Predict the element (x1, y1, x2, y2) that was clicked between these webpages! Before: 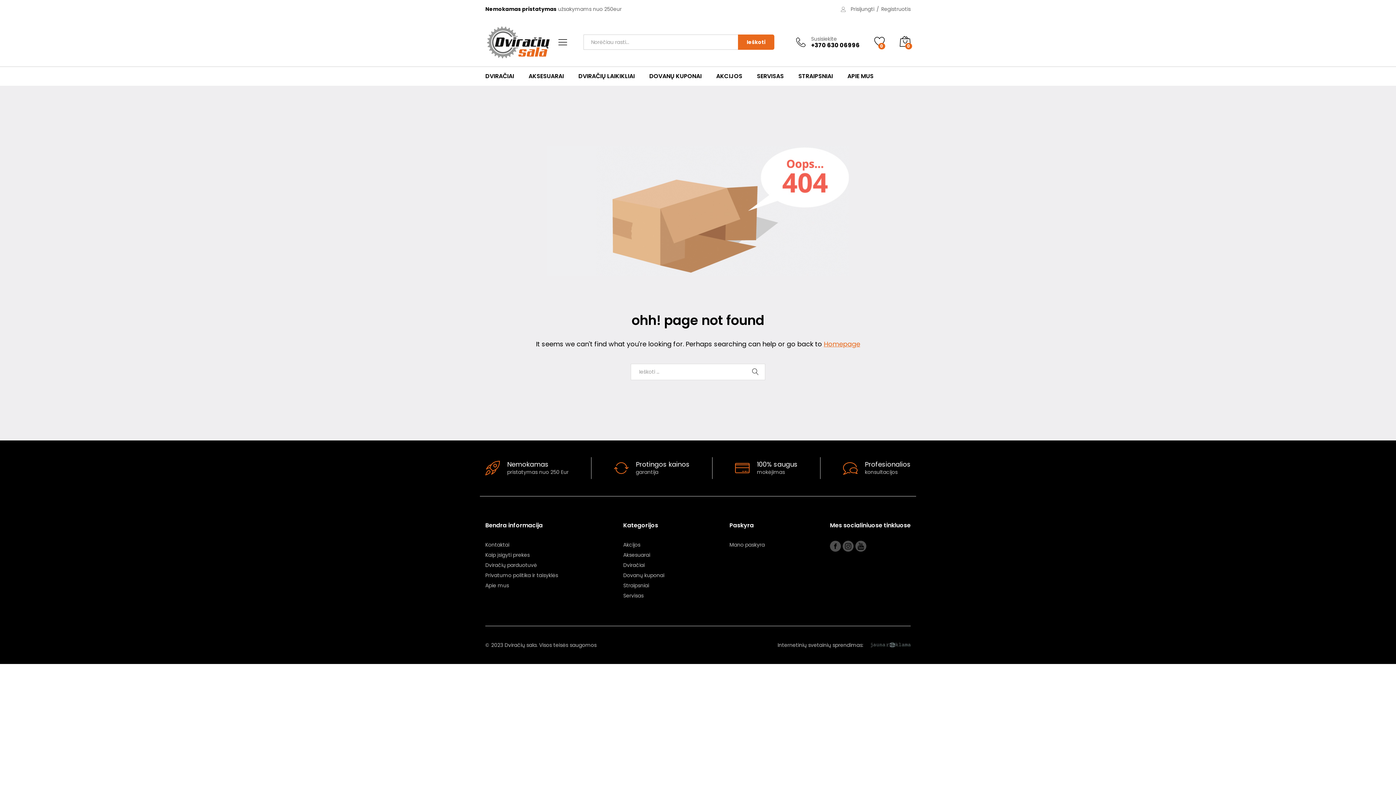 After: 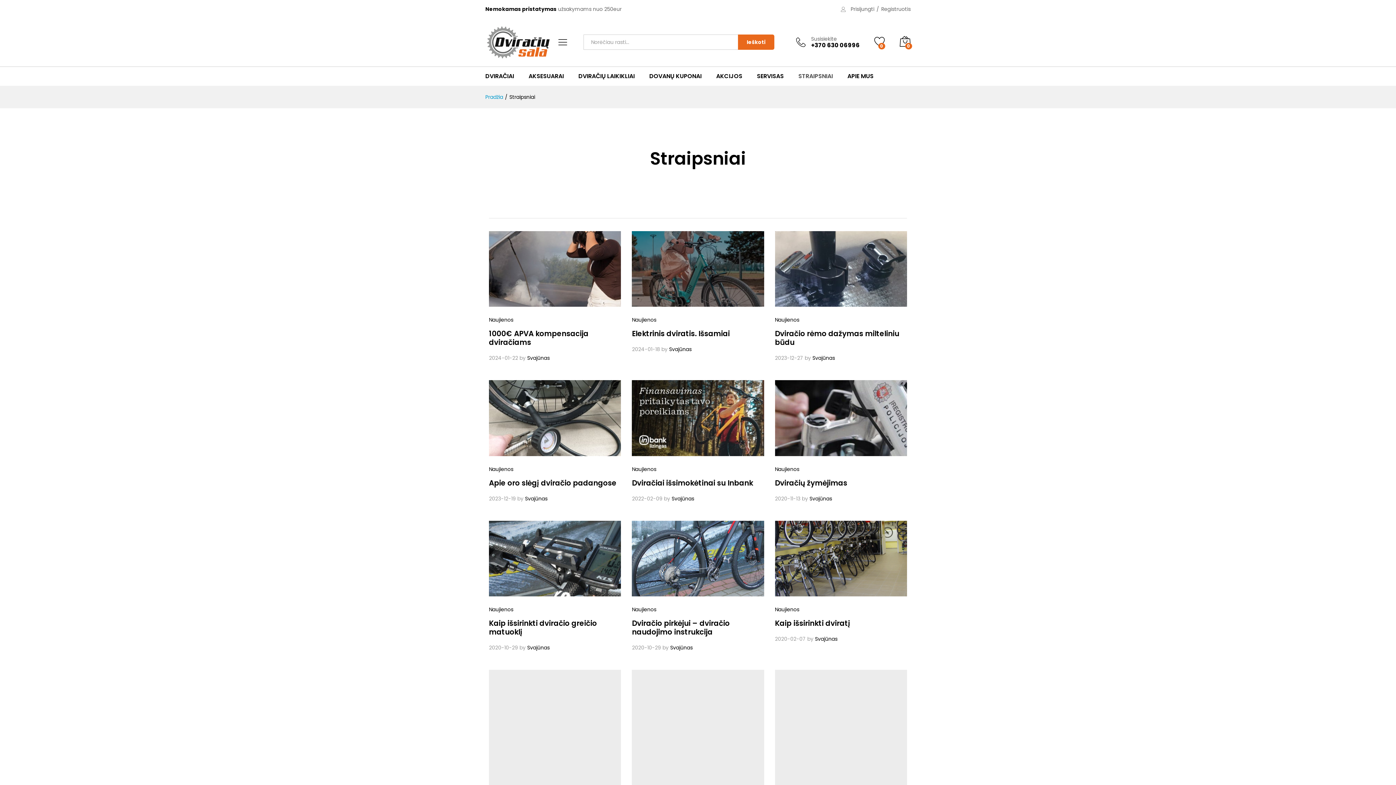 Action: label: Straipsniai bbox: (623, 582, 649, 589)